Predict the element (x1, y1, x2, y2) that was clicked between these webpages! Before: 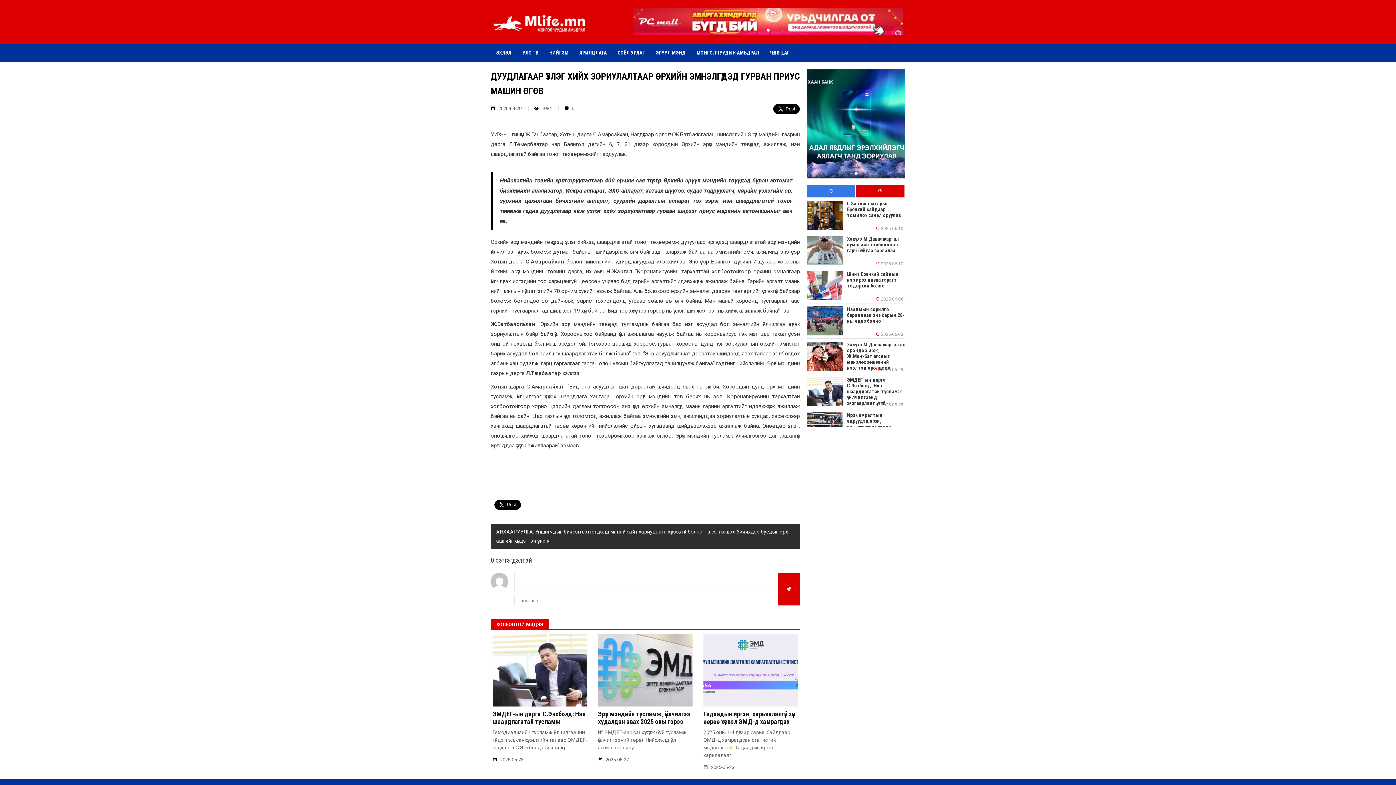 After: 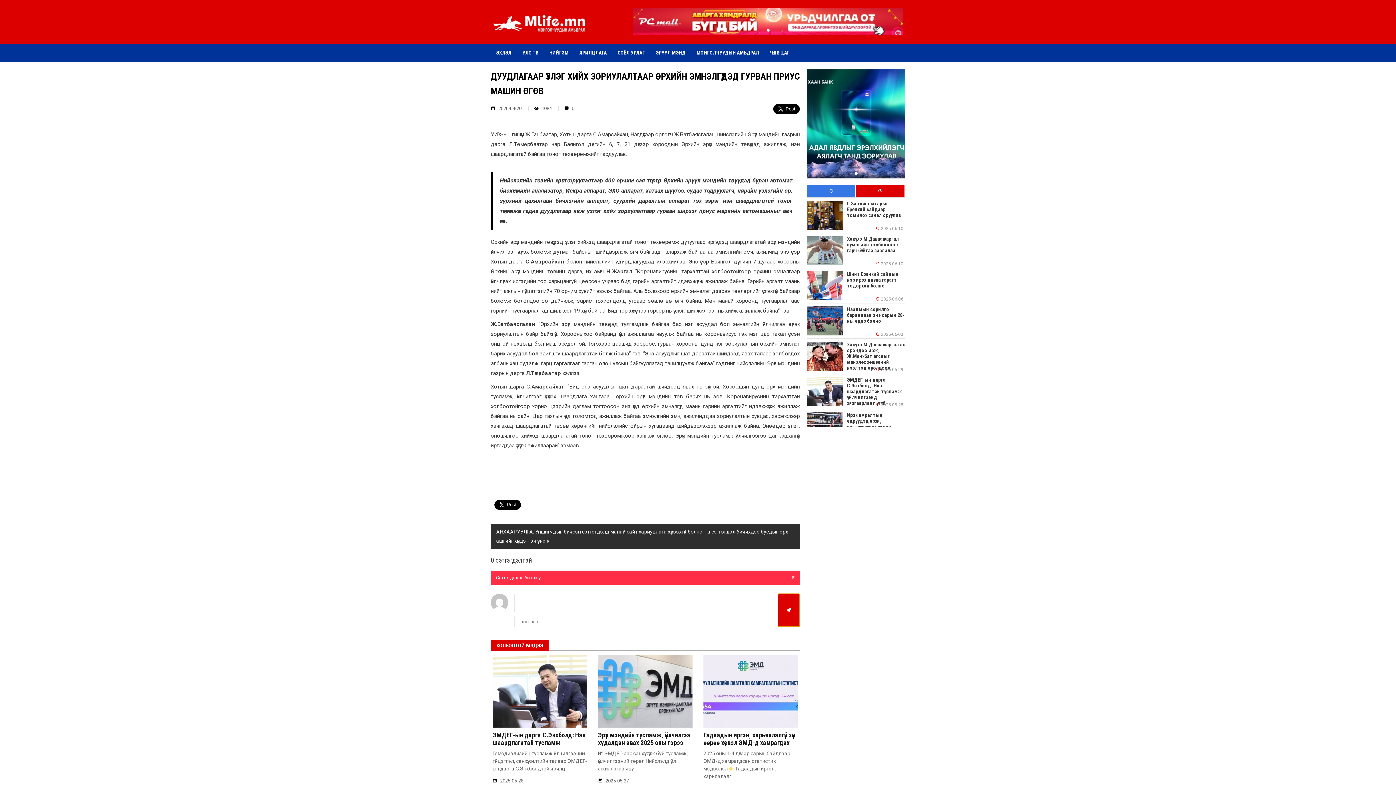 Action: bbox: (778, 573, 800, 605)